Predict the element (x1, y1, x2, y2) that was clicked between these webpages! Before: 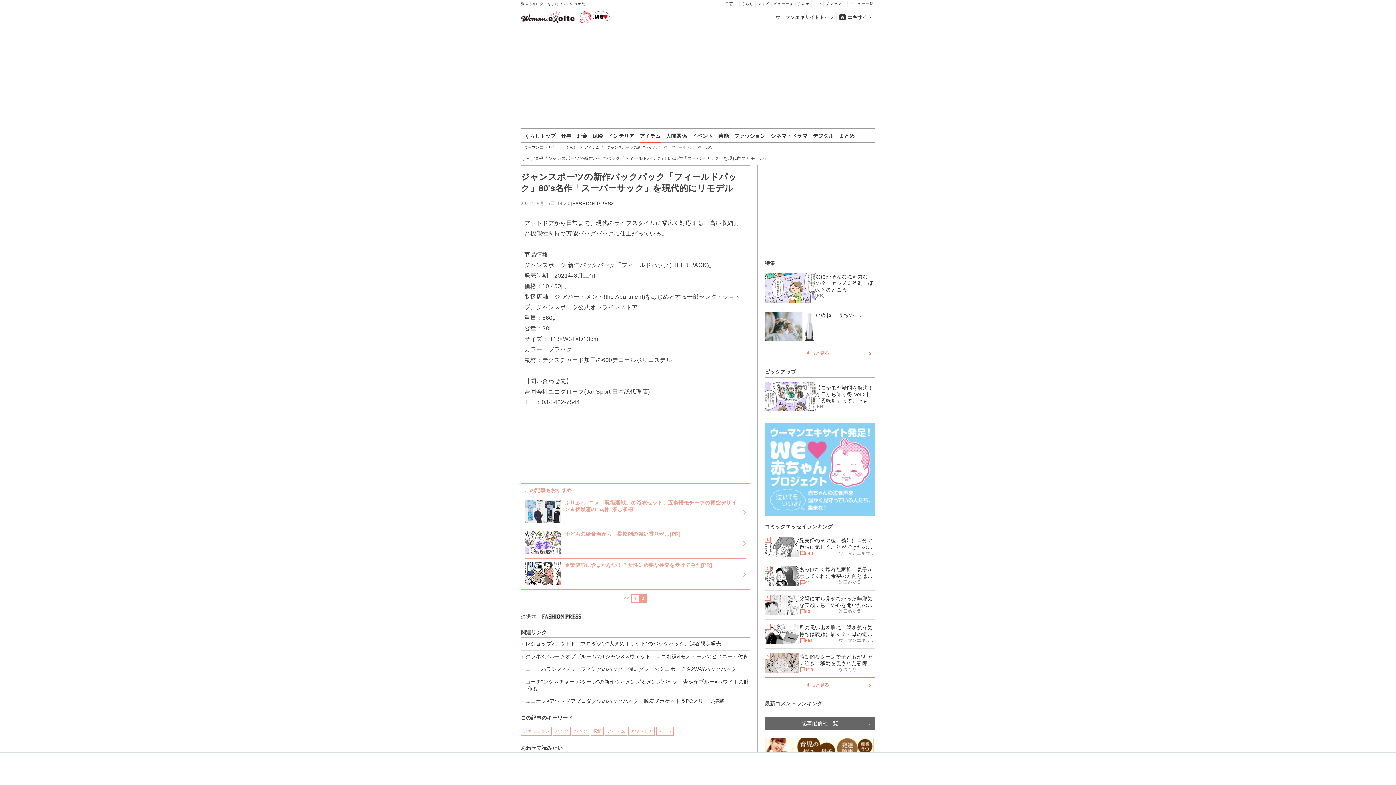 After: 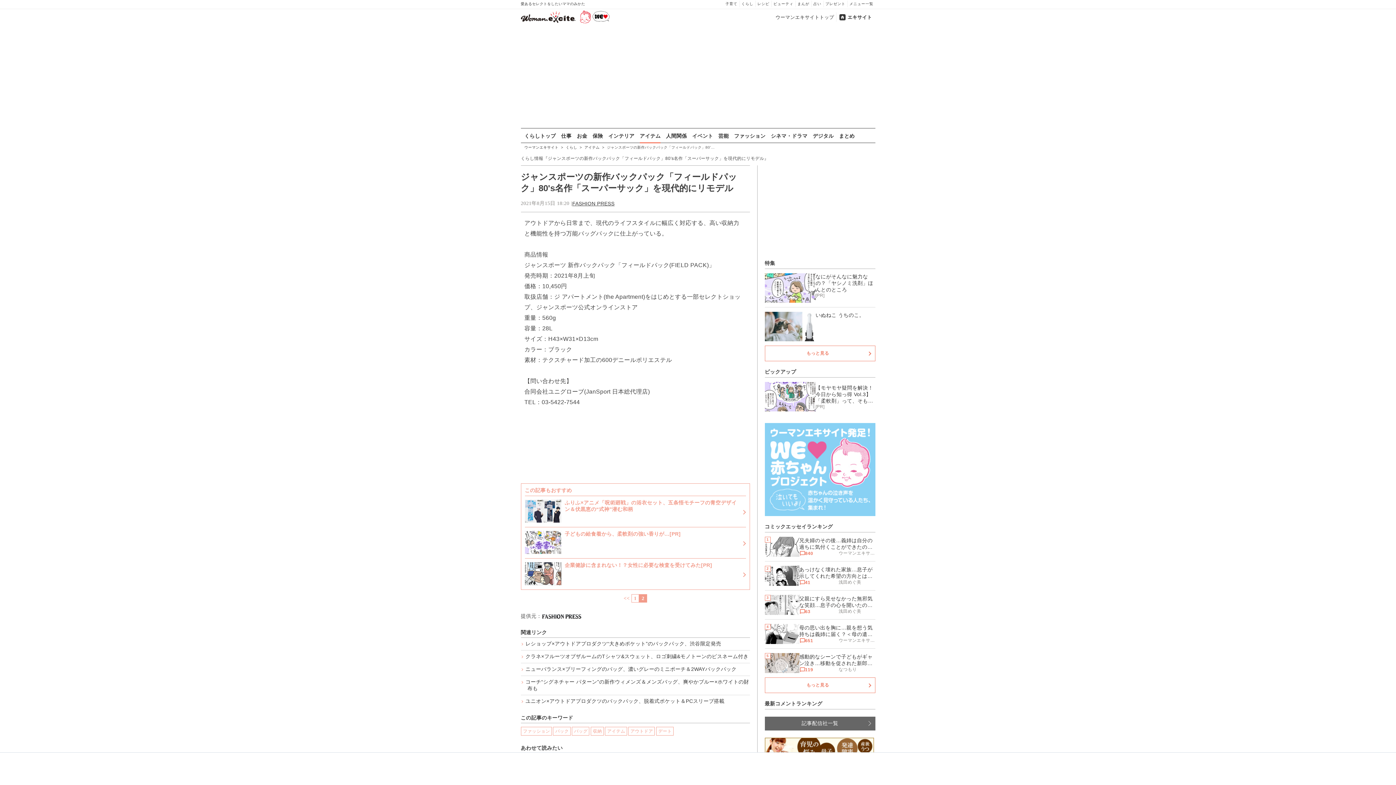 Action: bbox: (520, 641, 721, 646) label: レショップ×アウトドアプロダクツ“大きめポケット”のバックパック、渋谷限定発売